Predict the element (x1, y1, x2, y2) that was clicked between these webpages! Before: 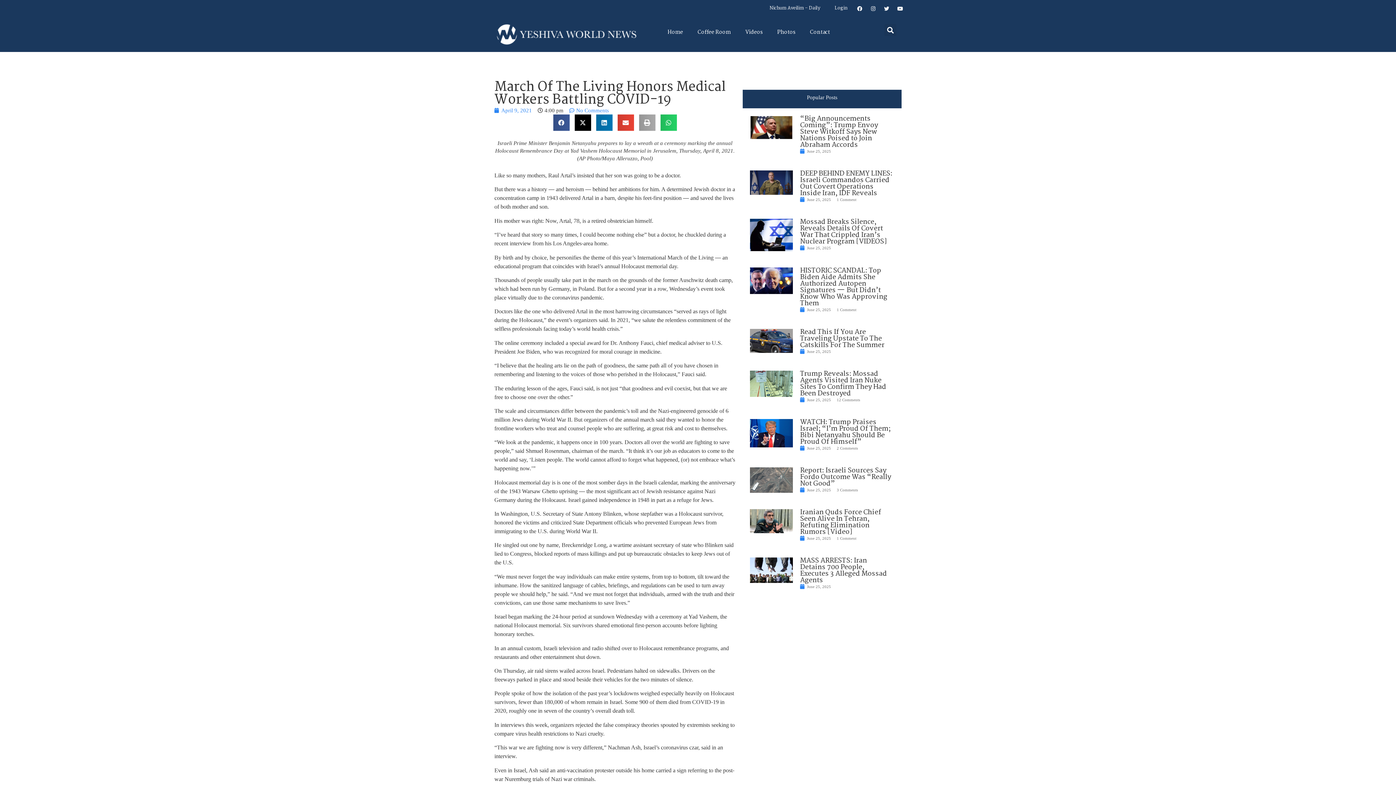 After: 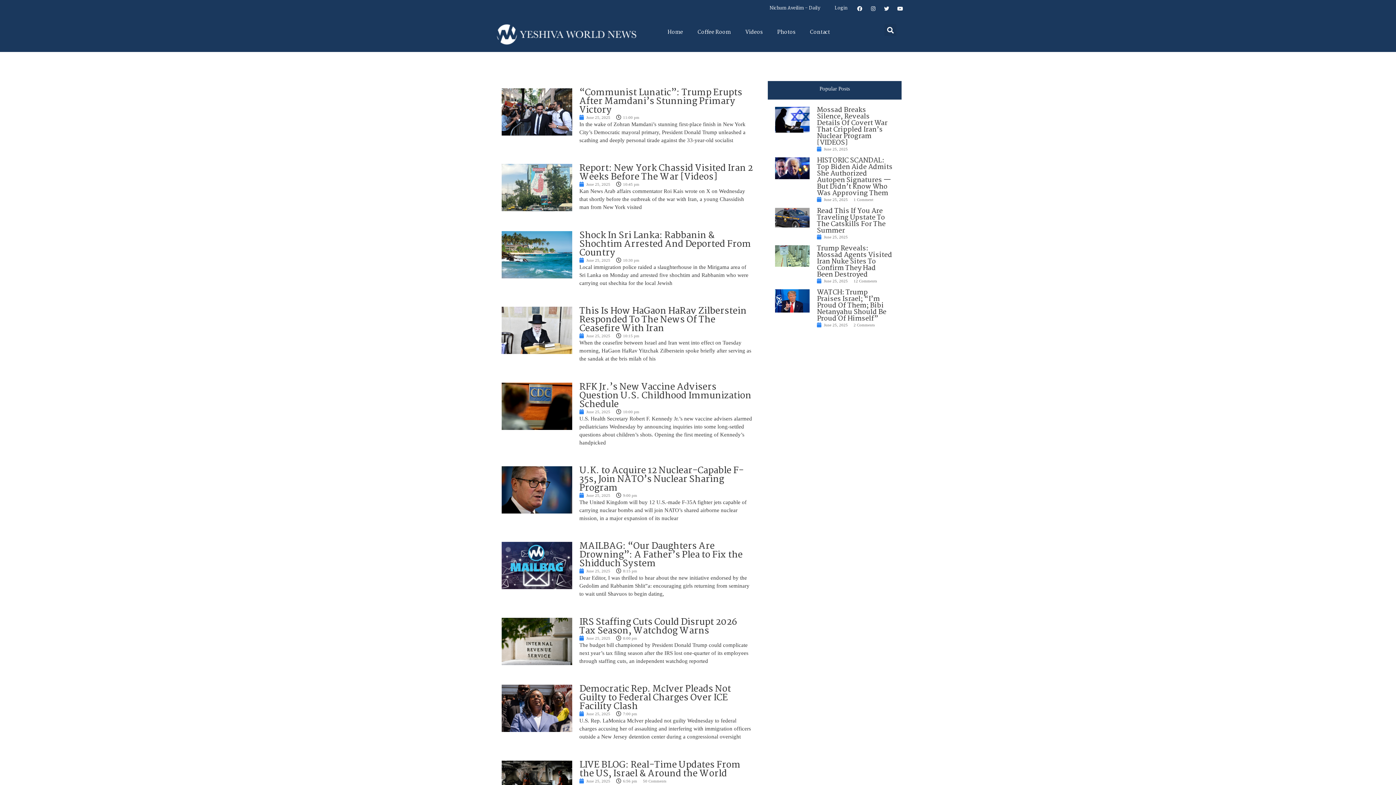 Action: bbox: (800, 245, 831, 251) label: June 25, 2025